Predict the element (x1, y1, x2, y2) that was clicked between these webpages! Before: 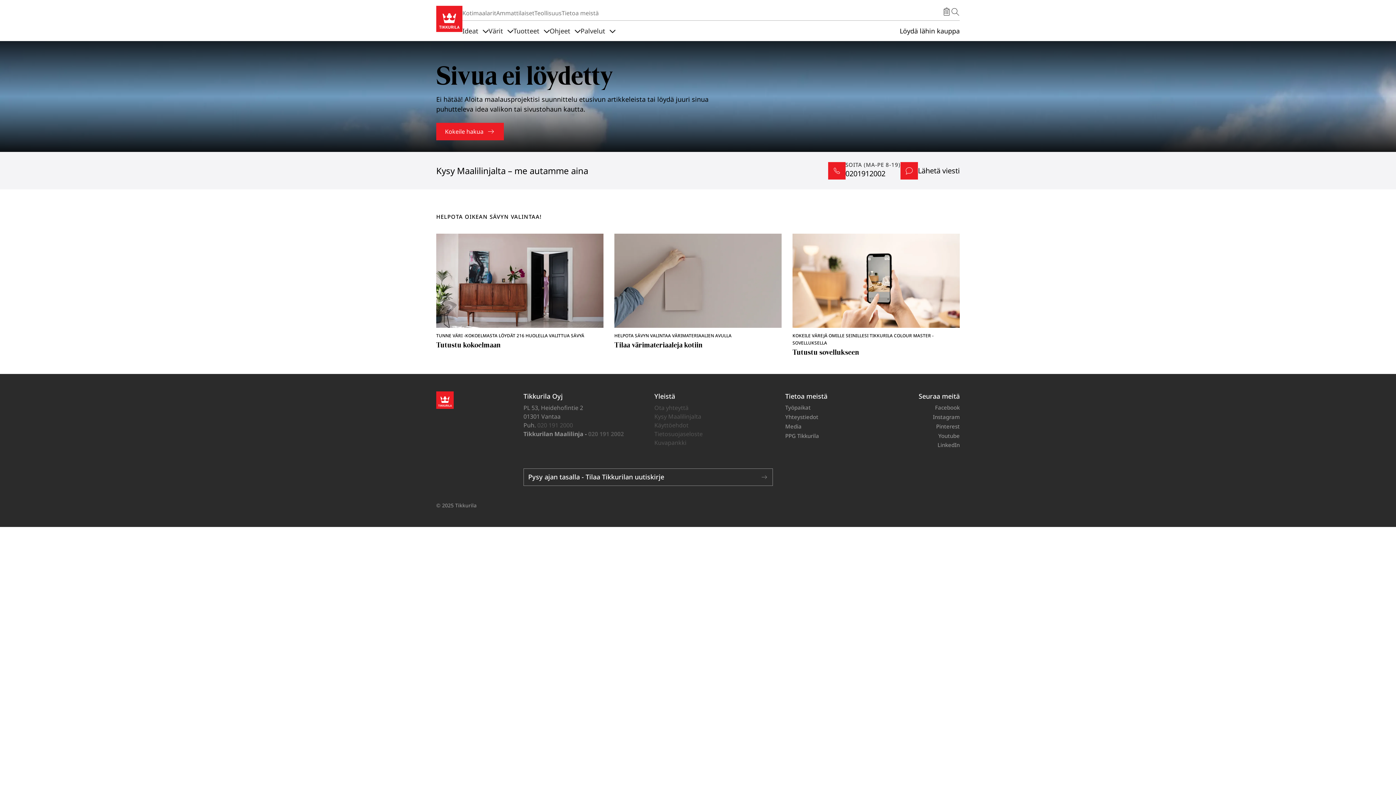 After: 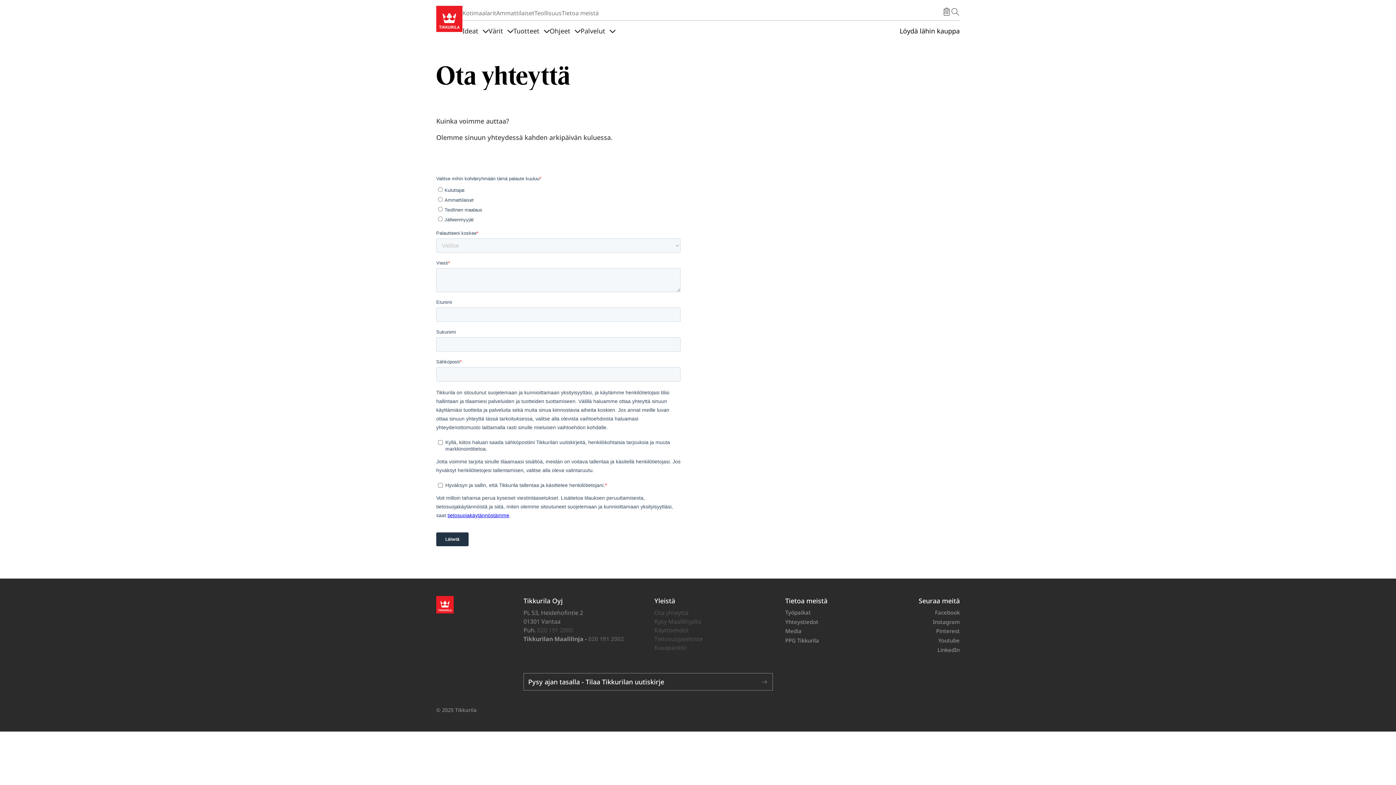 Action: bbox: (654, 404, 688, 412) label: Ota yhteyttä